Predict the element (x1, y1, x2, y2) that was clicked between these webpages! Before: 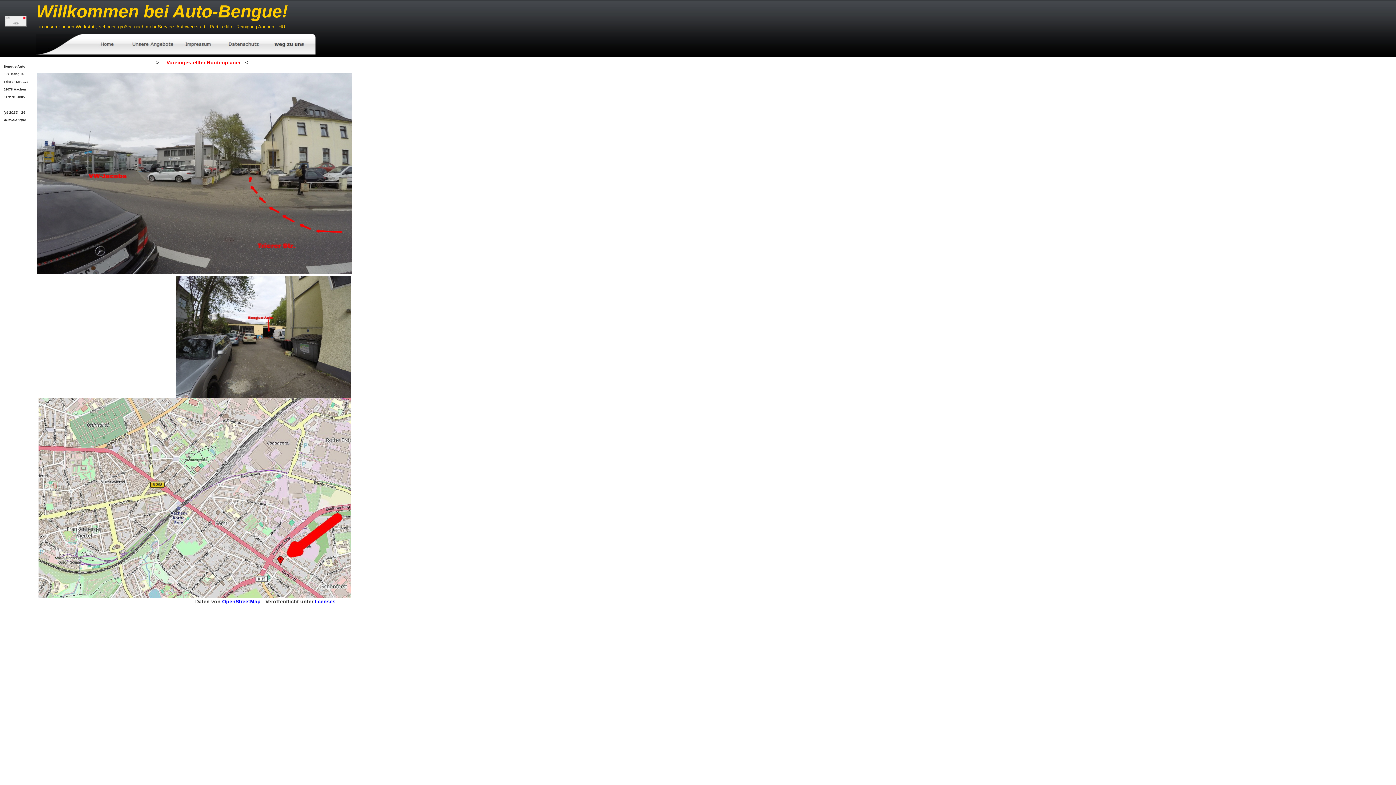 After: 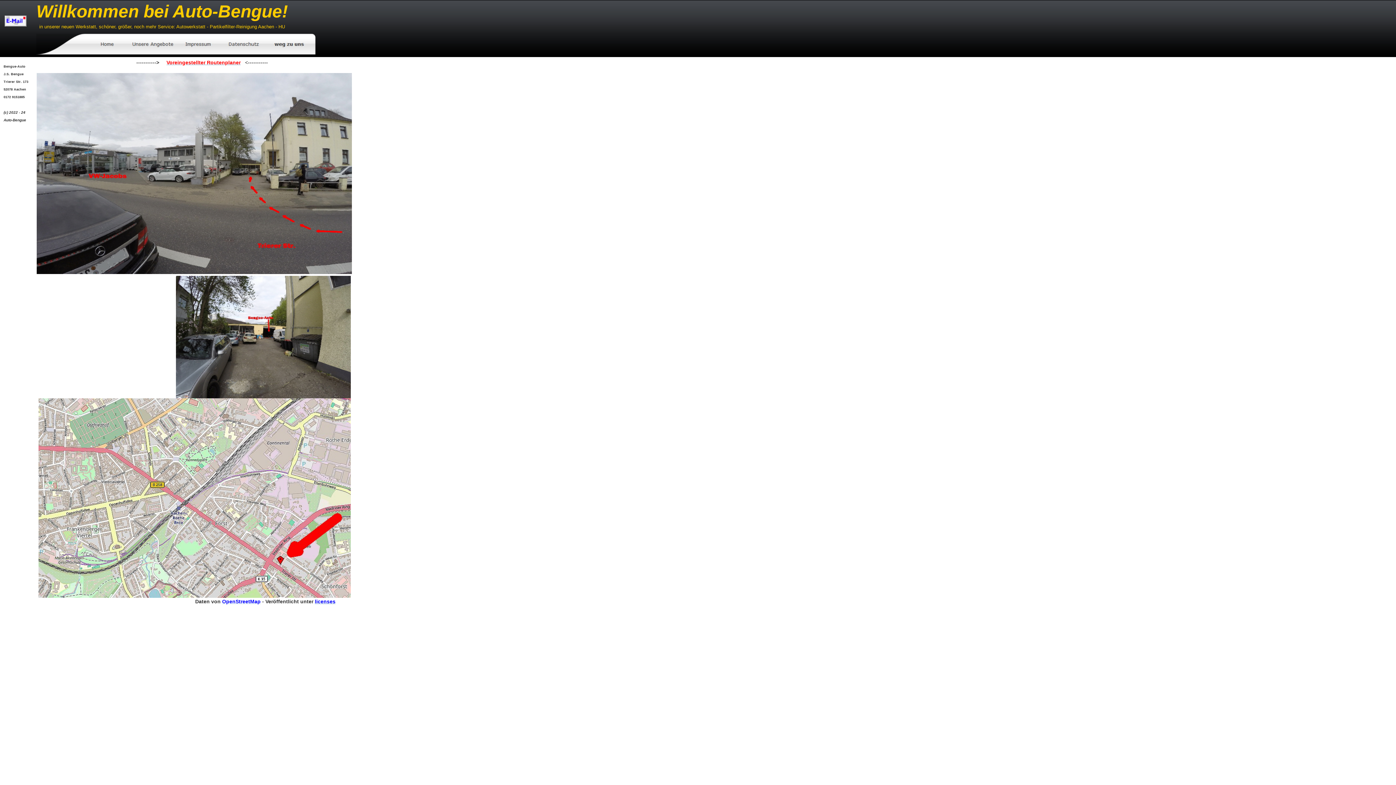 Action: label: OpenStreetMap bbox: (222, 598, 260, 604)